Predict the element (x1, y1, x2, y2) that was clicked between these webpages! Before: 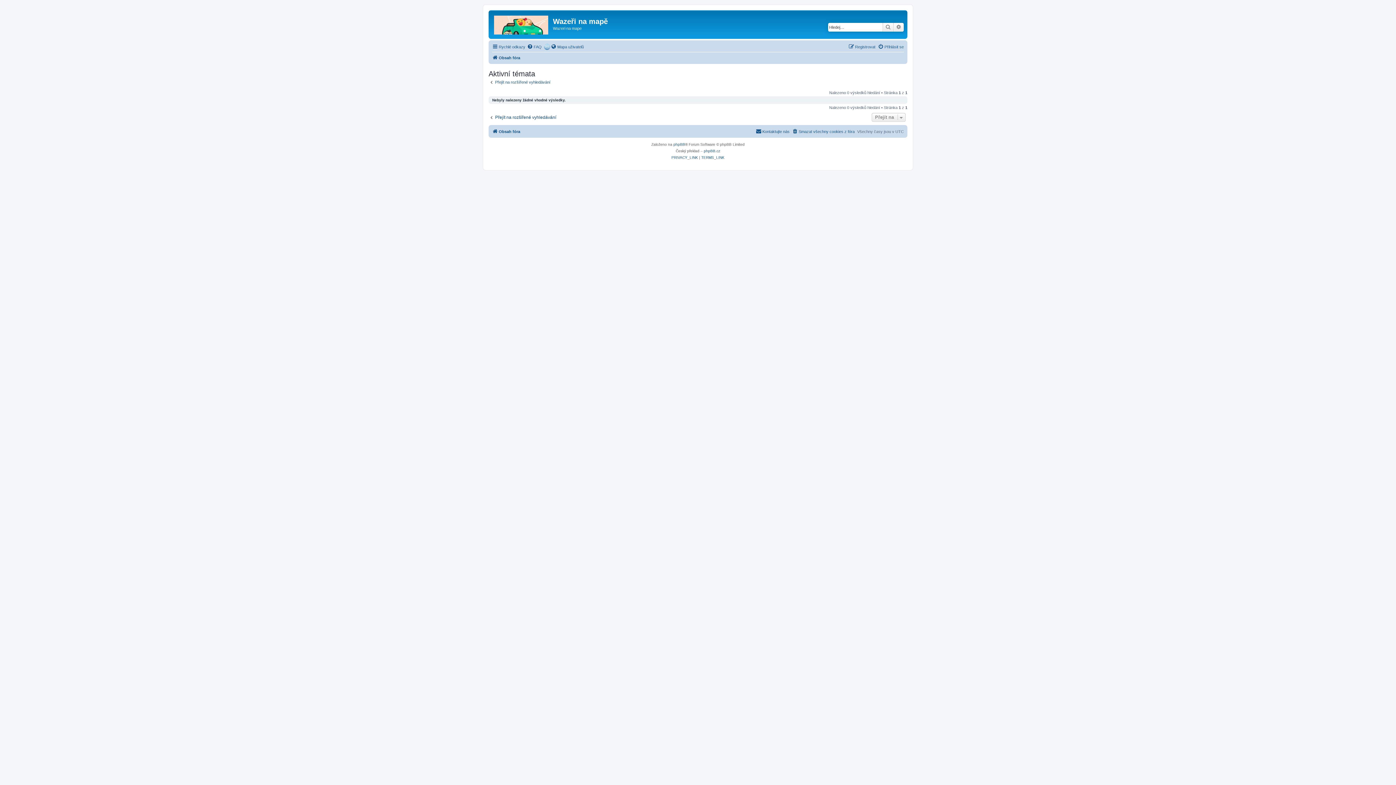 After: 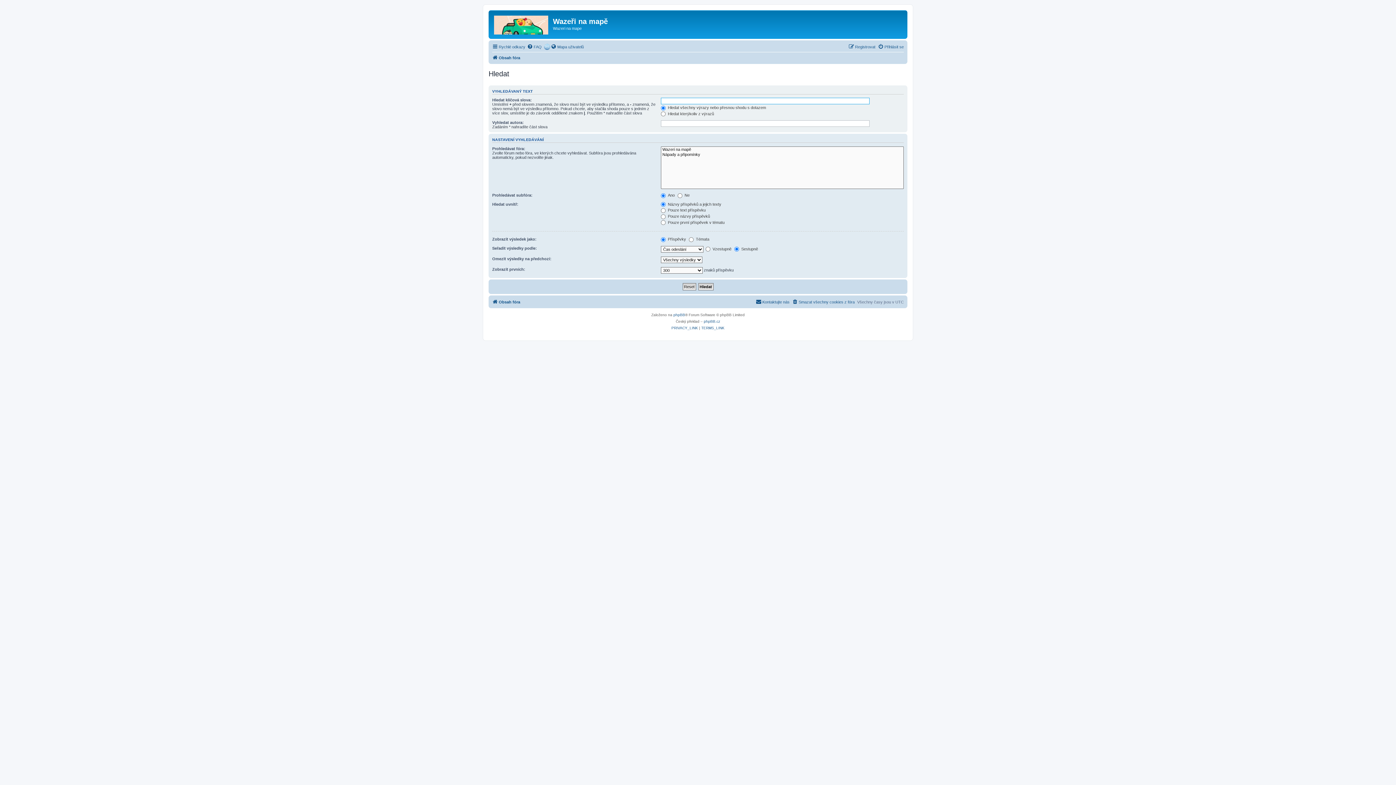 Action: bbox: (882, 22, 893, 31) label: Hledat